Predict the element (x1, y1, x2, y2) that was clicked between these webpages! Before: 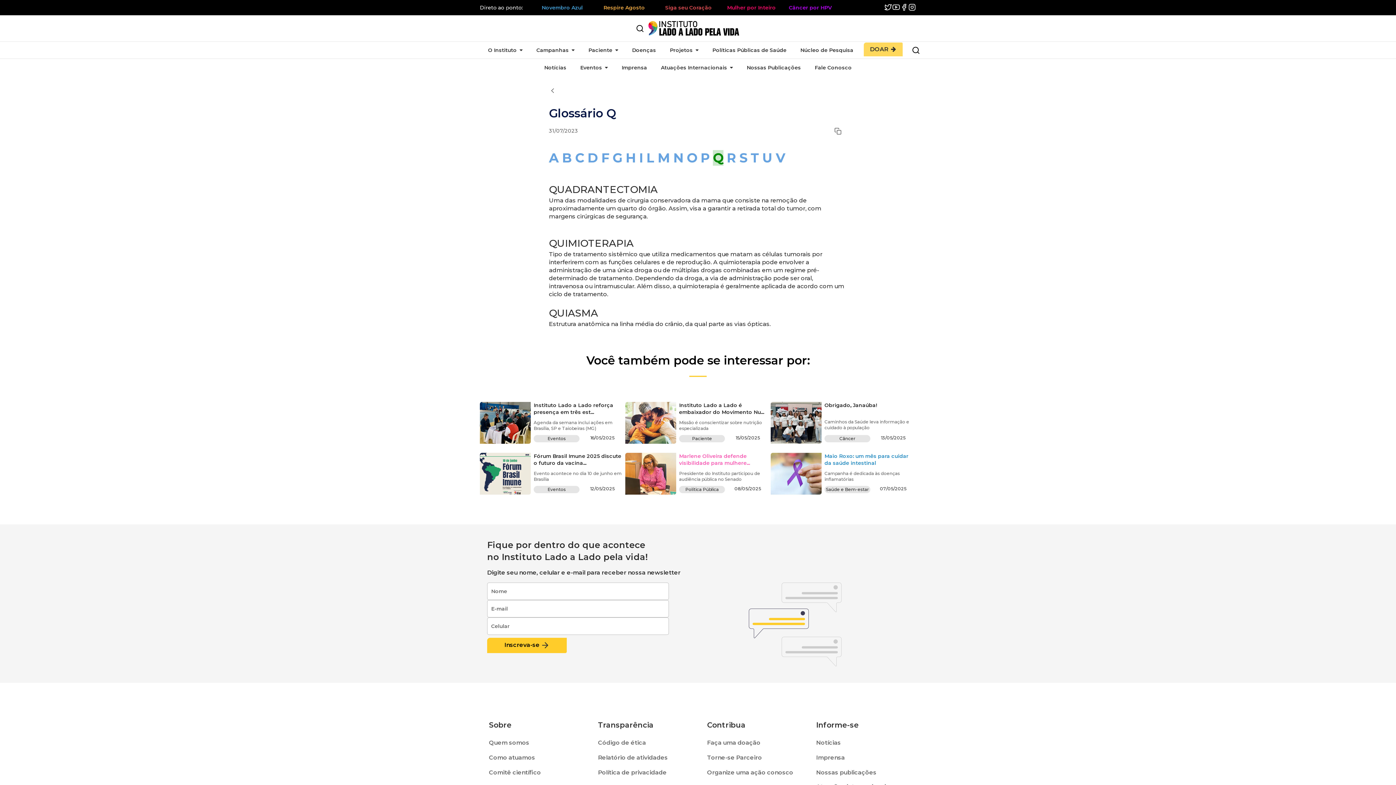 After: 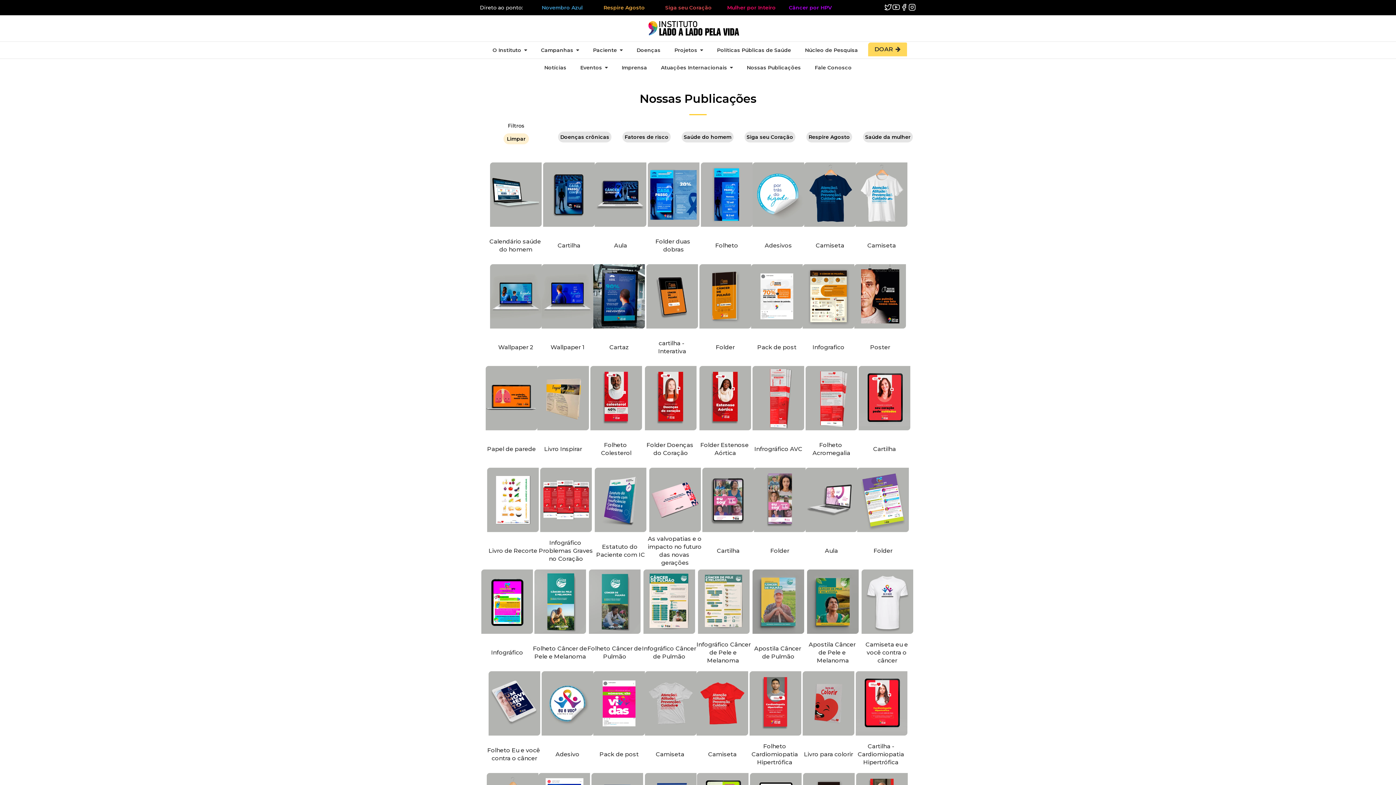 Action: label: Nossas publicações bbox: (816, 766, 907, 780)